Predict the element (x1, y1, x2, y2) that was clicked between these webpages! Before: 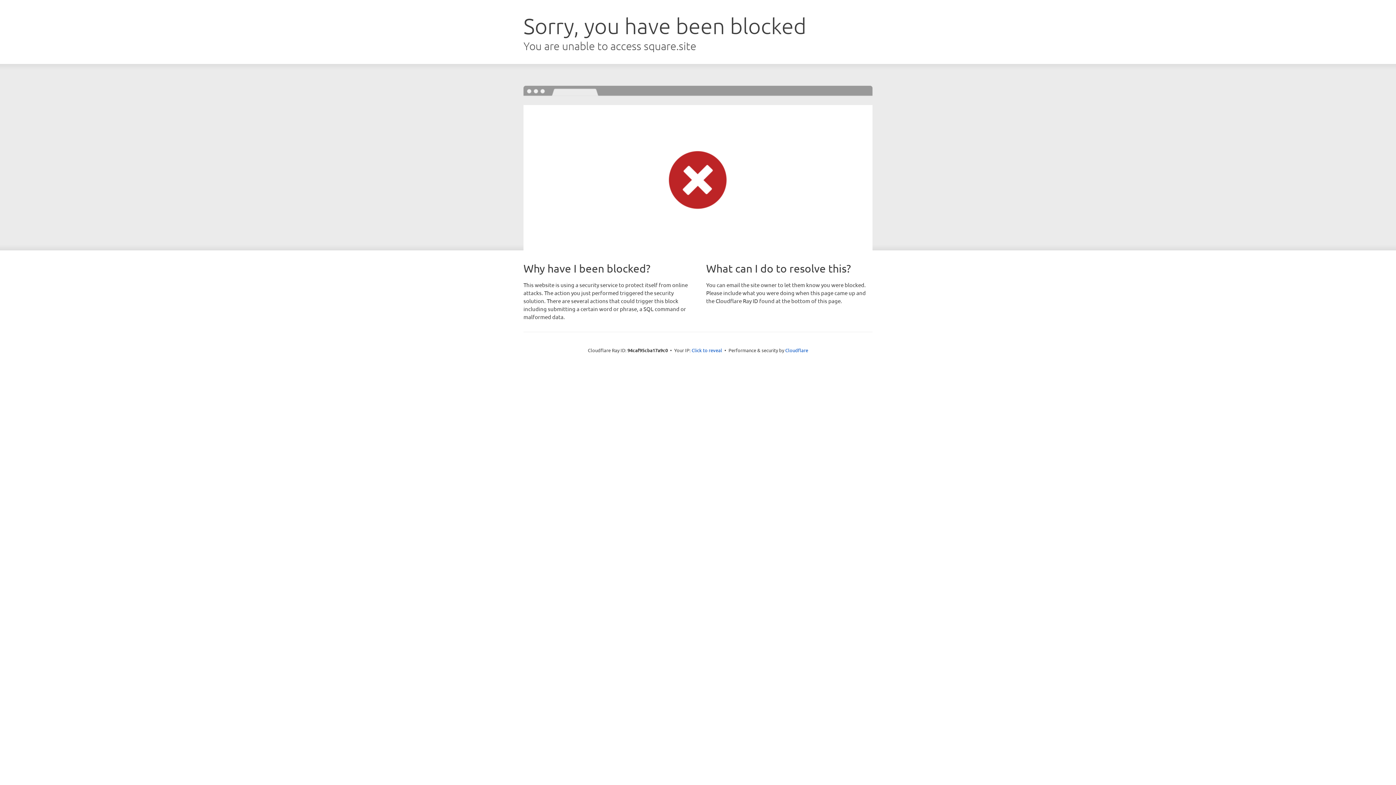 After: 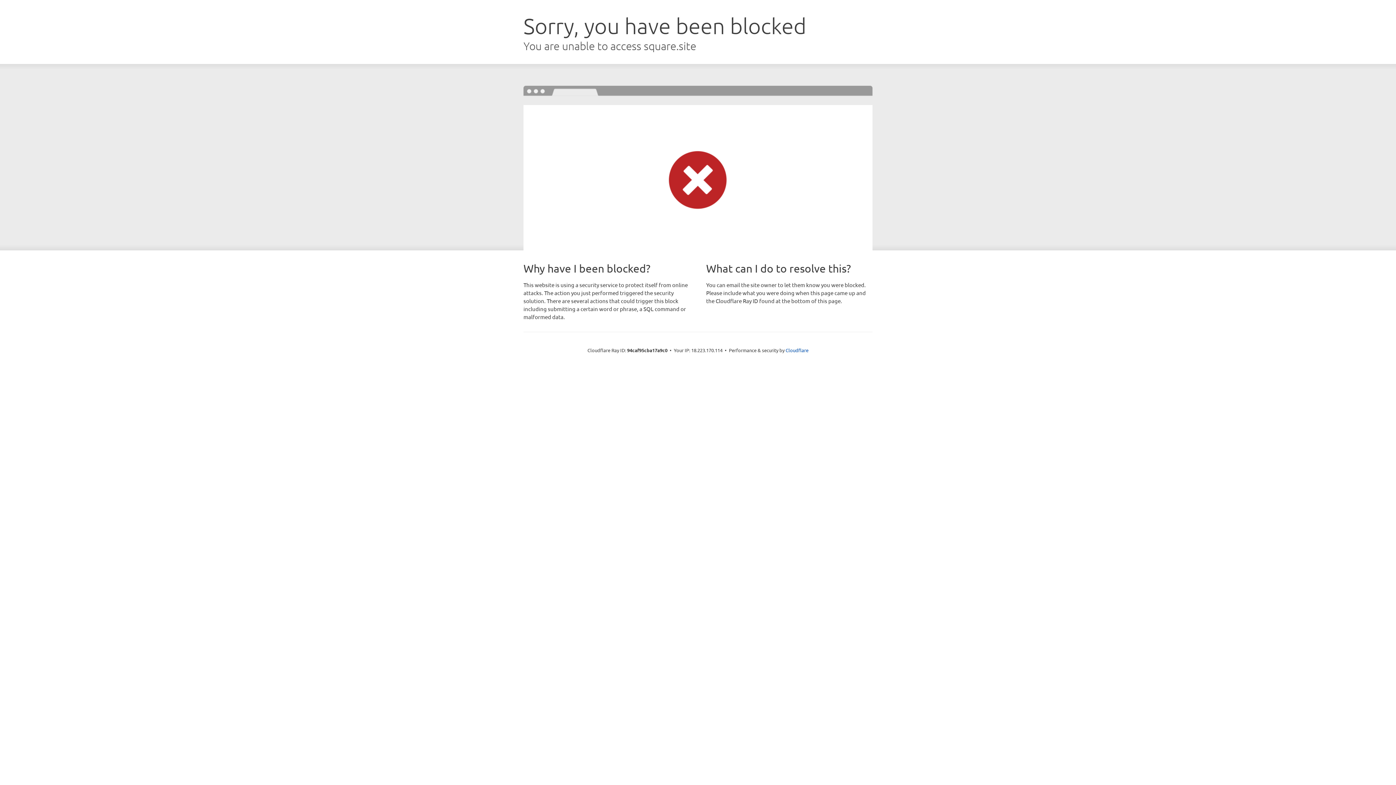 Action: bbox: (691, 346, 722, 353) label: Click to reveal